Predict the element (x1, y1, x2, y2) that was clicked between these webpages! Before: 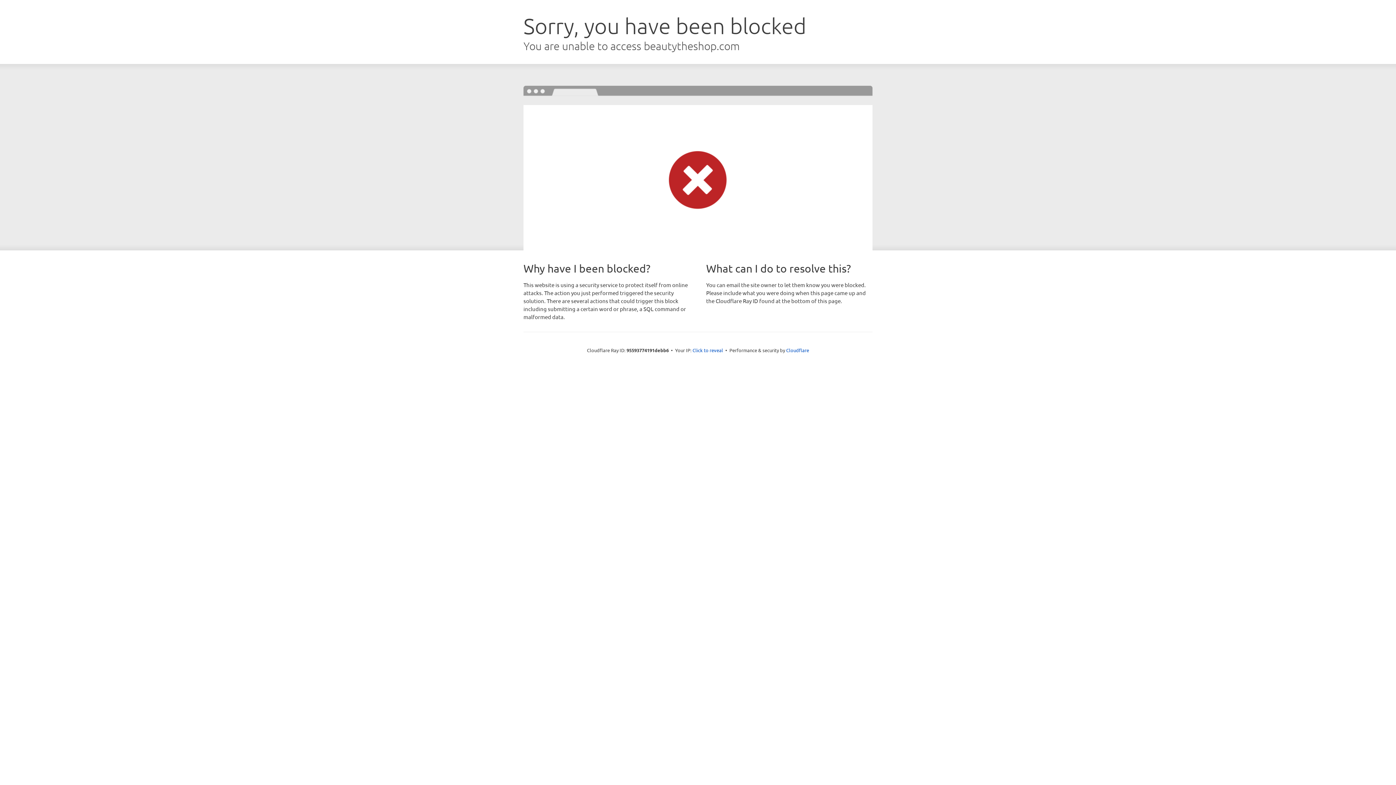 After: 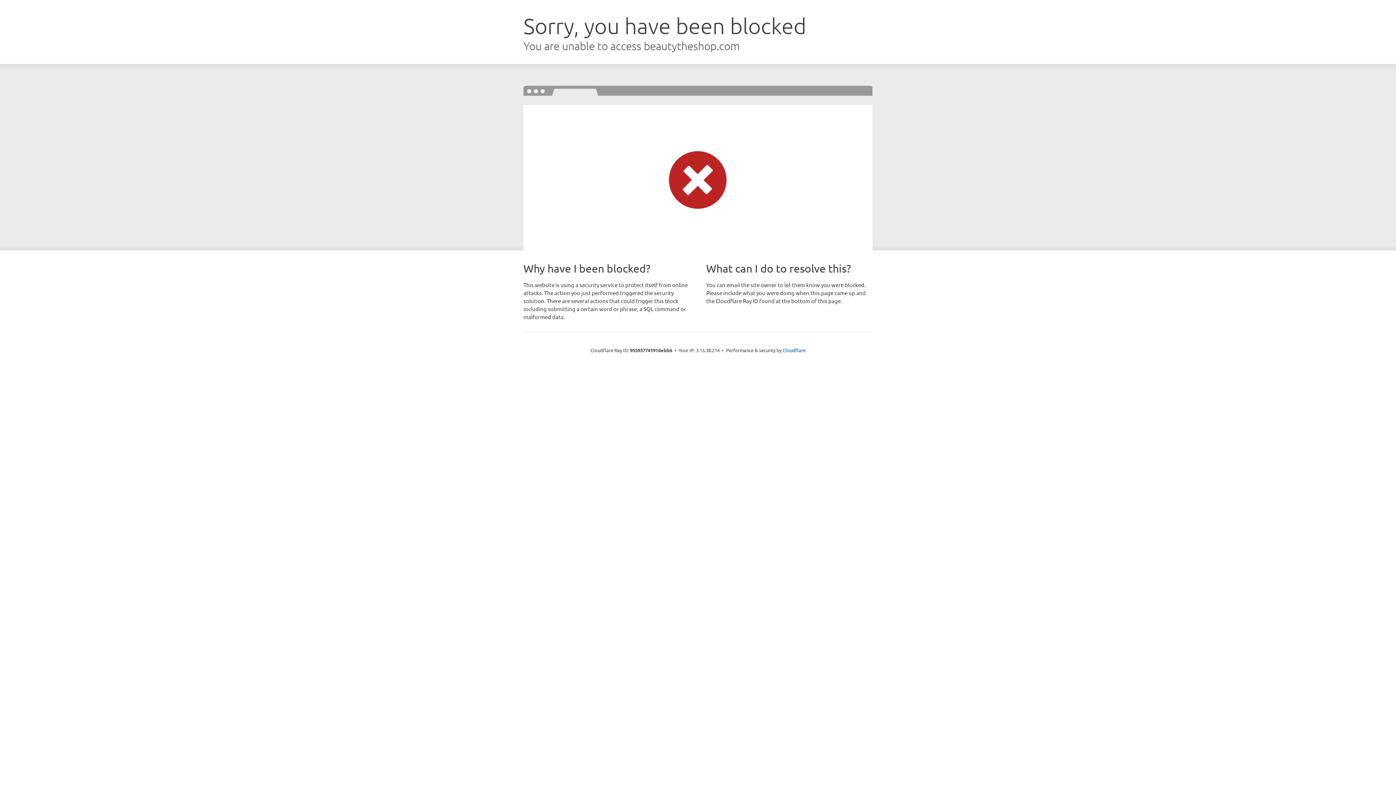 Action: label: Click to reveal bbox: (692, 346, 723, 353)